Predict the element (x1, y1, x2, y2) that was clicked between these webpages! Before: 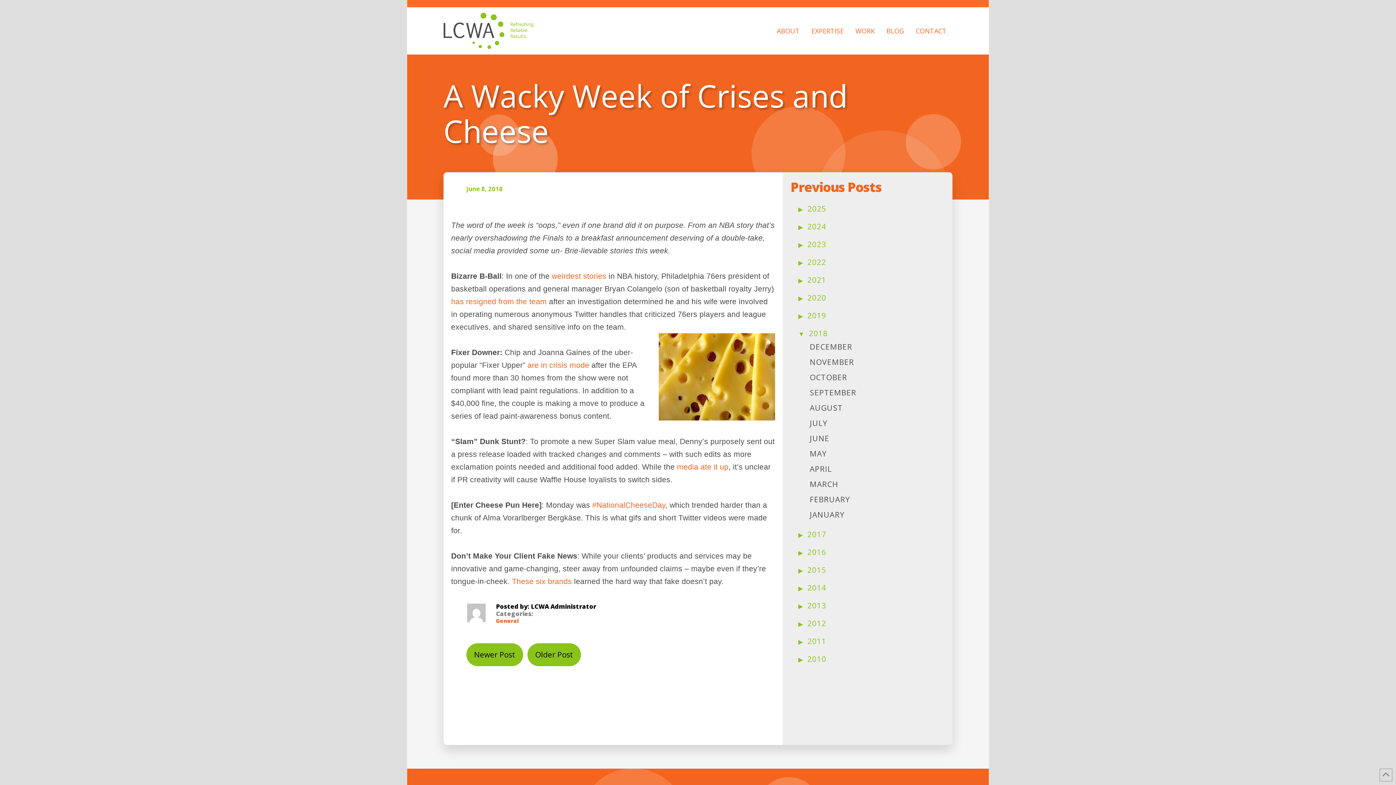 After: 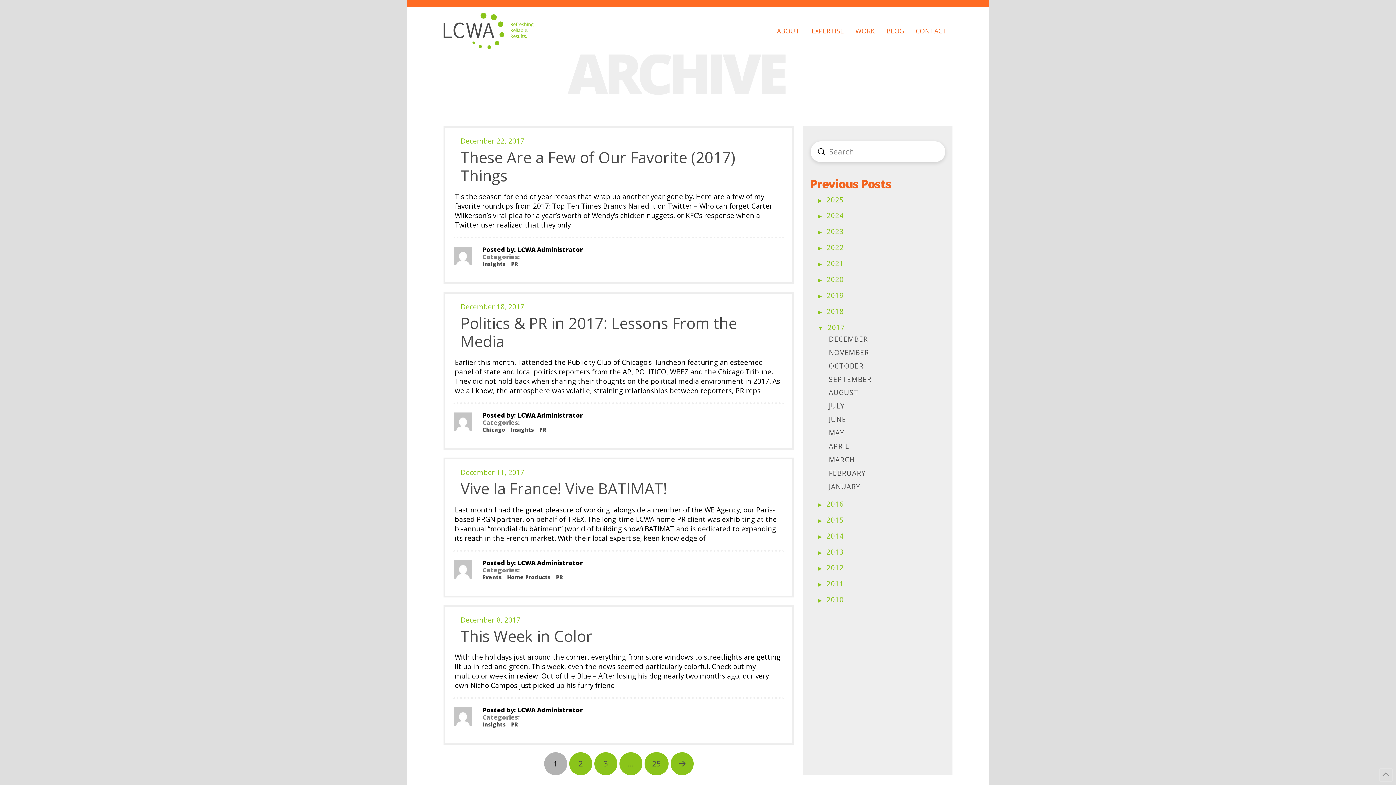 Action: bbox: (807, 529, 826, 539) label: 2017